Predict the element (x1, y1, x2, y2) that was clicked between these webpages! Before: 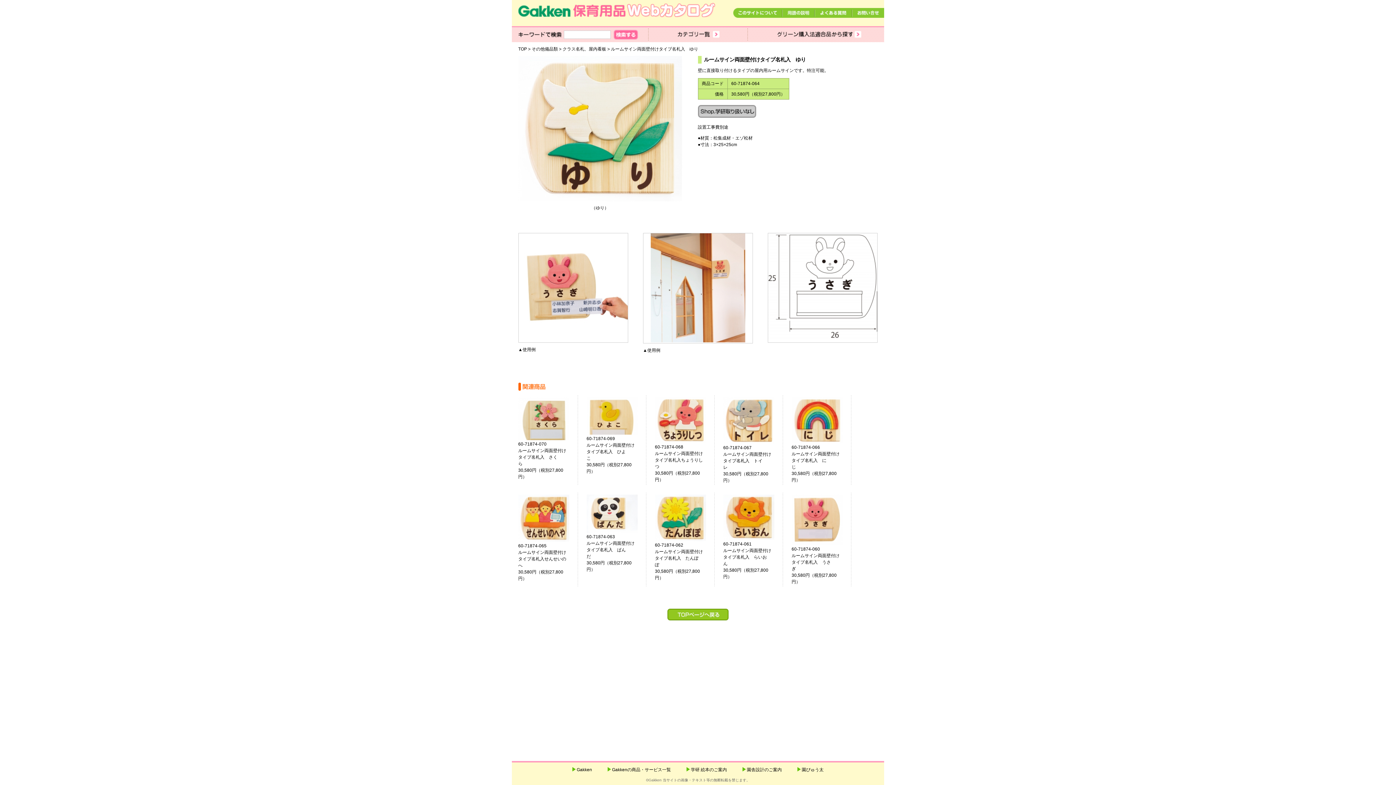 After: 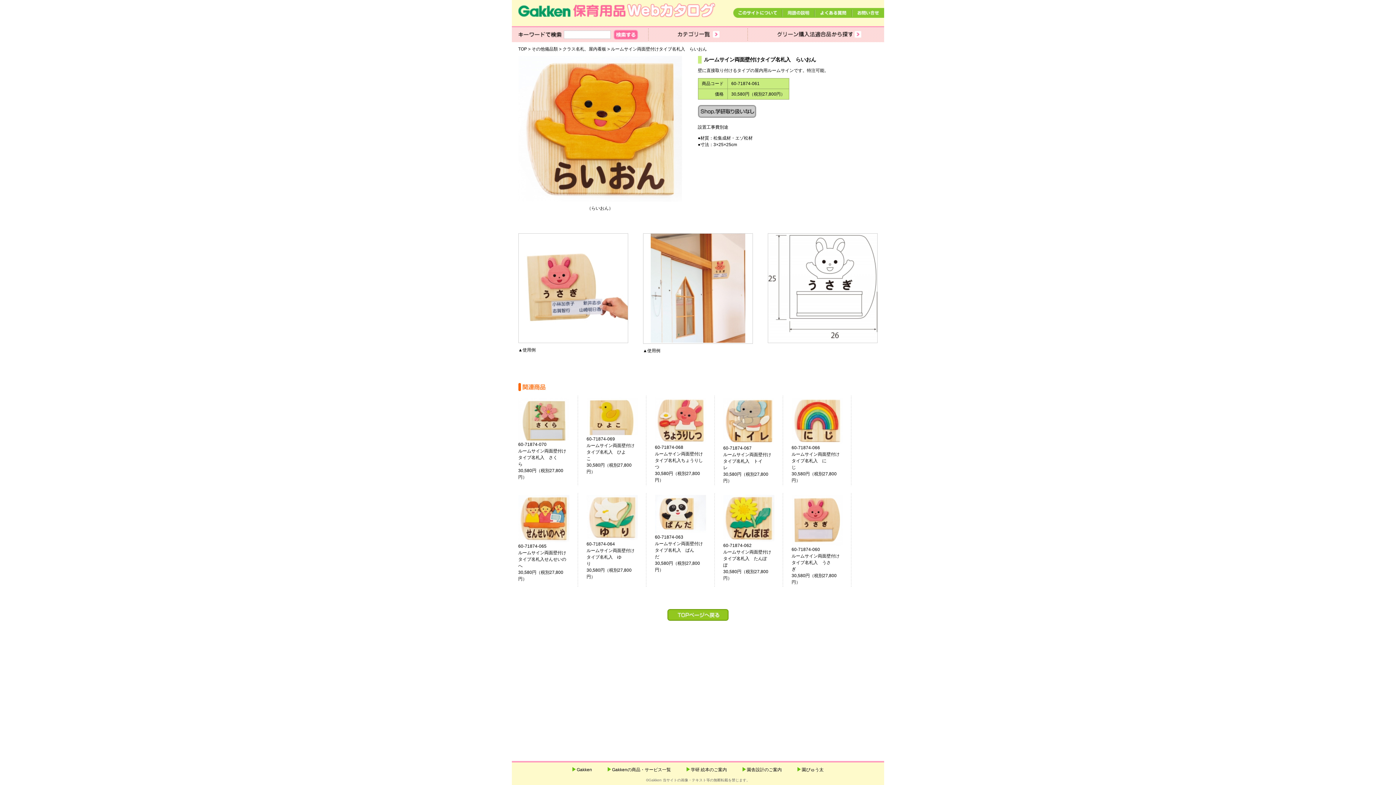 Action: bbox: (723, 535, 774, 540)